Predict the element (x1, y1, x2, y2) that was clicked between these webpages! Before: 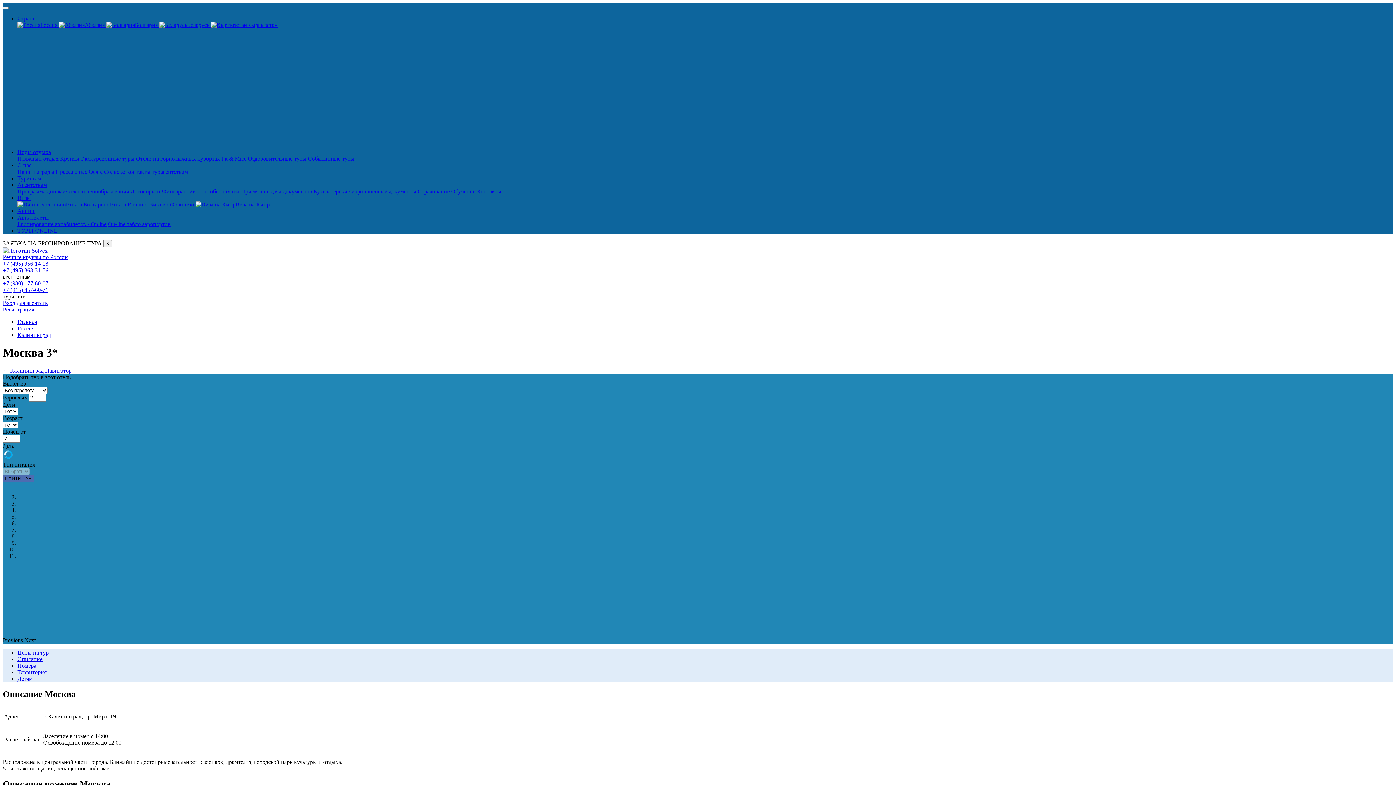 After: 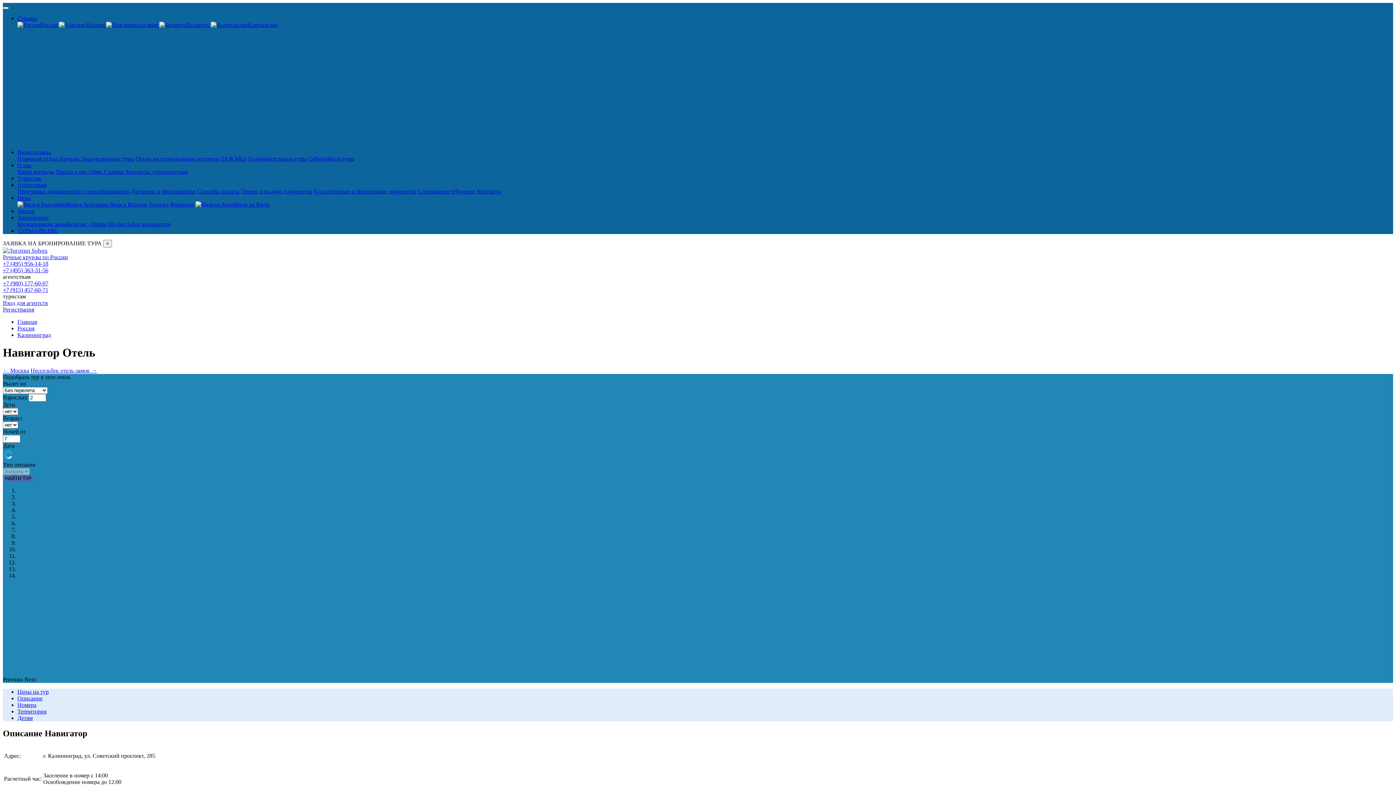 Action: bbox: (45, 367, 78, 373) label: Навигатор →